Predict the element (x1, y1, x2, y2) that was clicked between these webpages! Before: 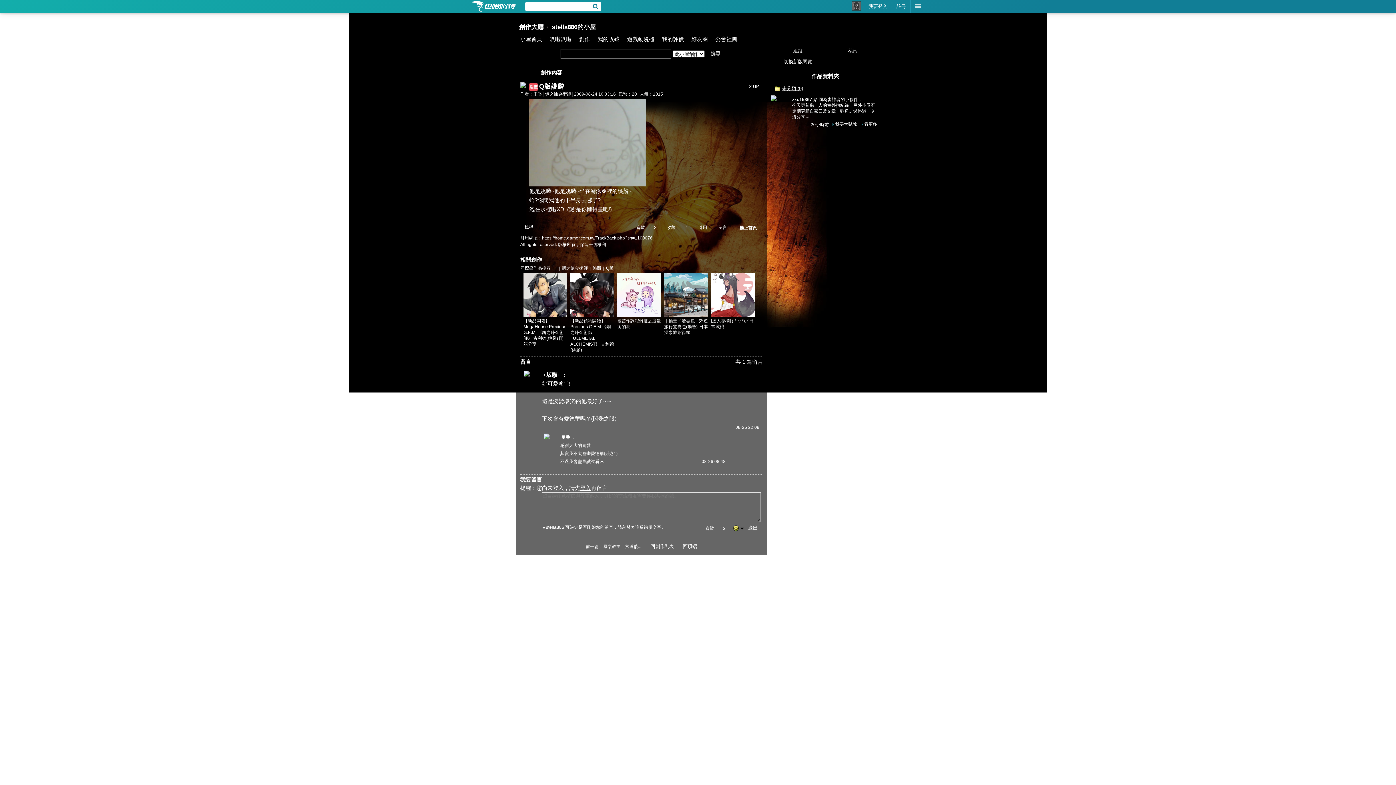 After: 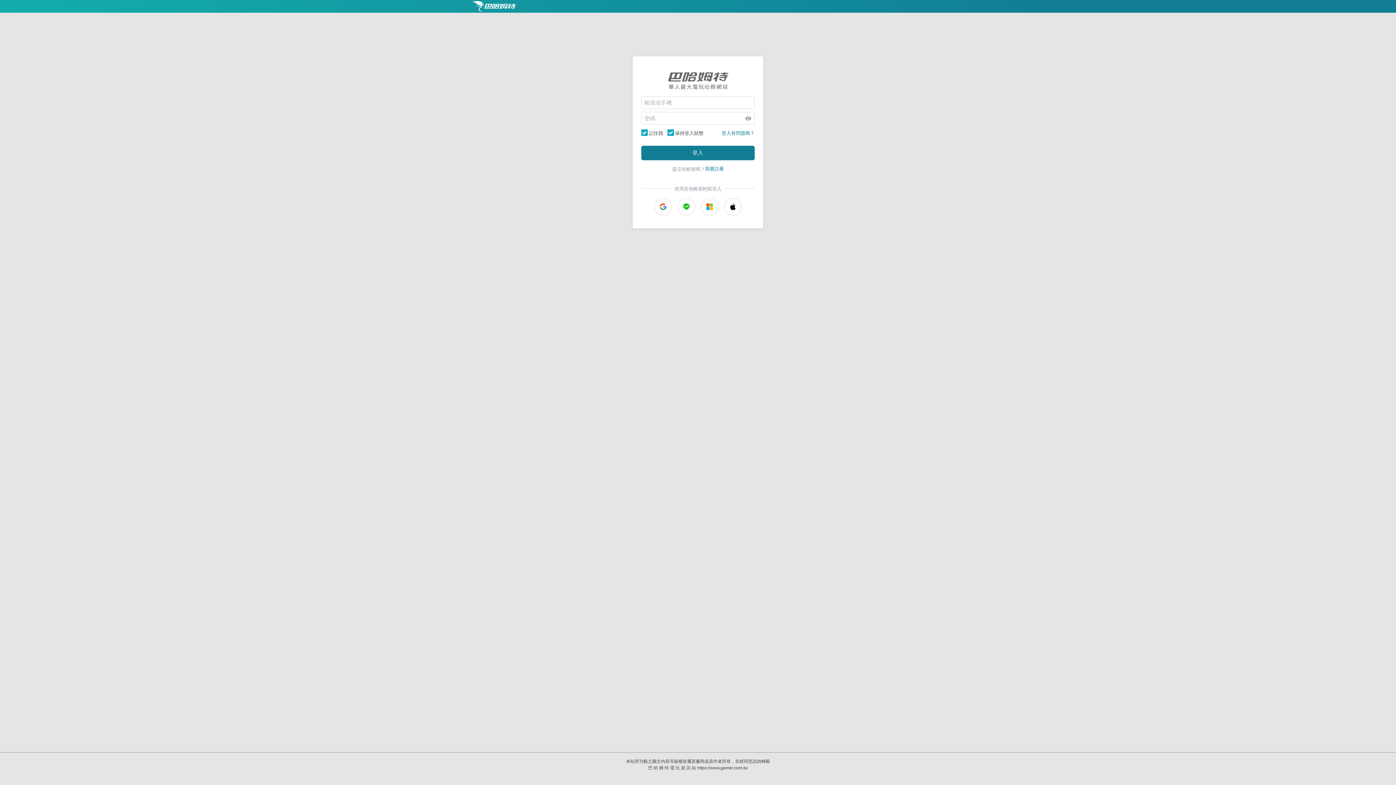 Action: bbox: (852, 0, 861, 9)